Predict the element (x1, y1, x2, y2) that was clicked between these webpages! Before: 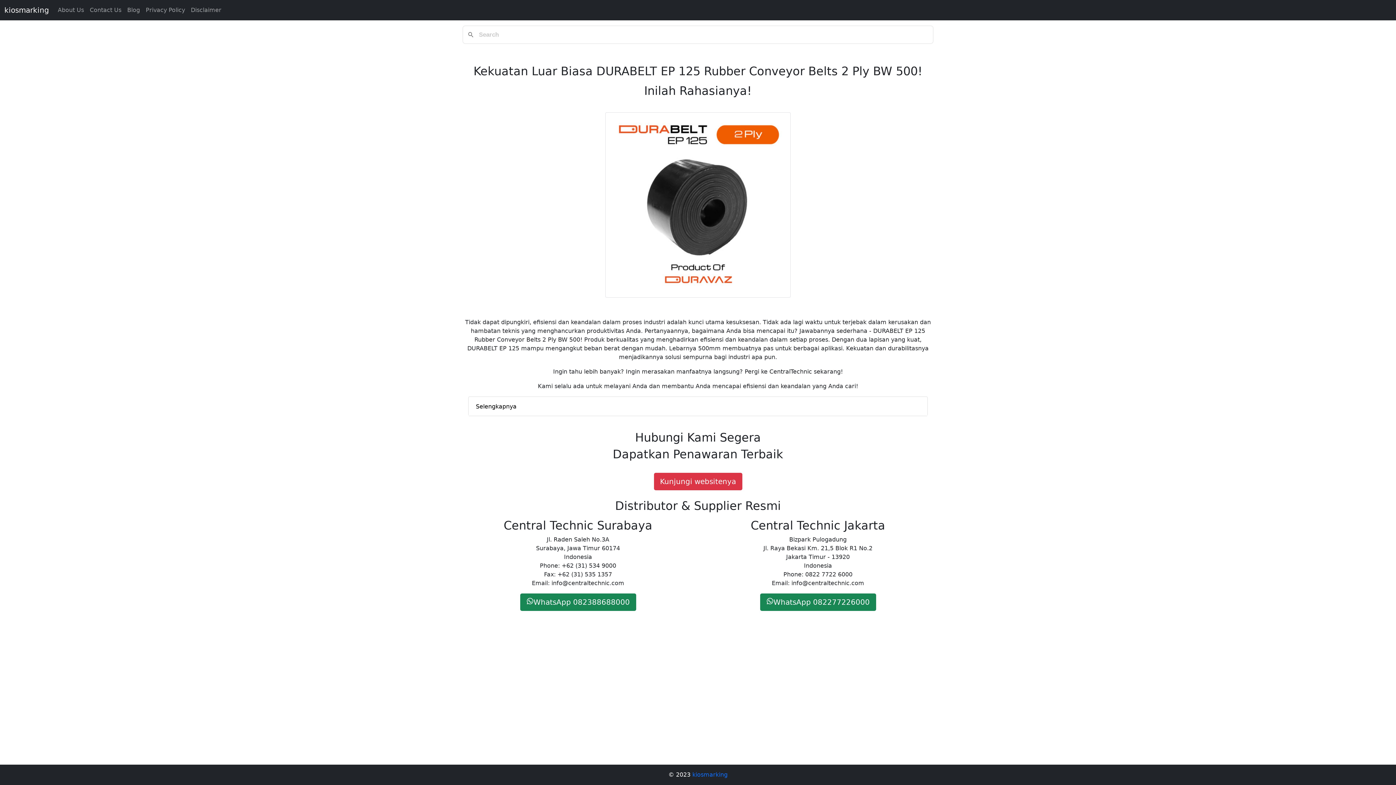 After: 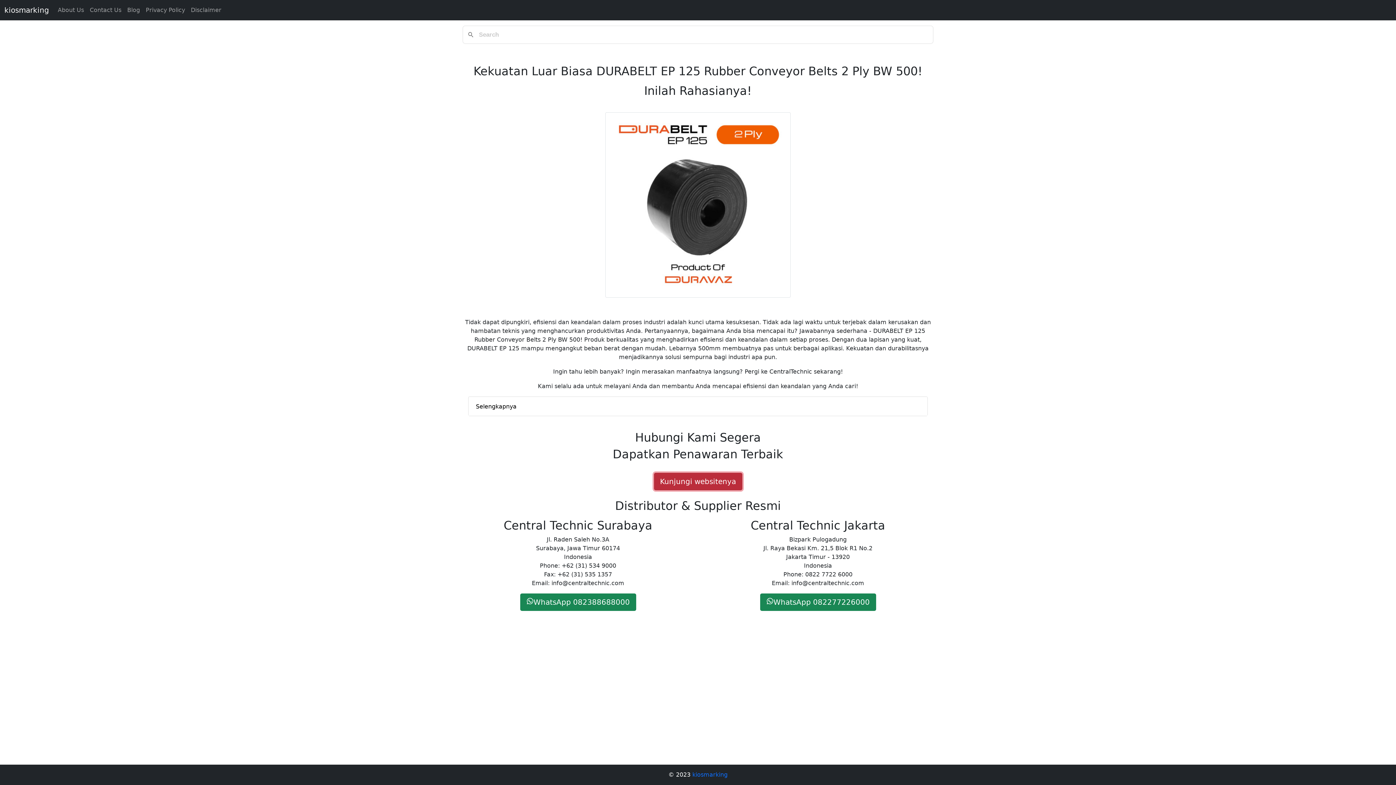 Action: label: Kunjungi websitenya bbox: (654, 473, 742, 490)